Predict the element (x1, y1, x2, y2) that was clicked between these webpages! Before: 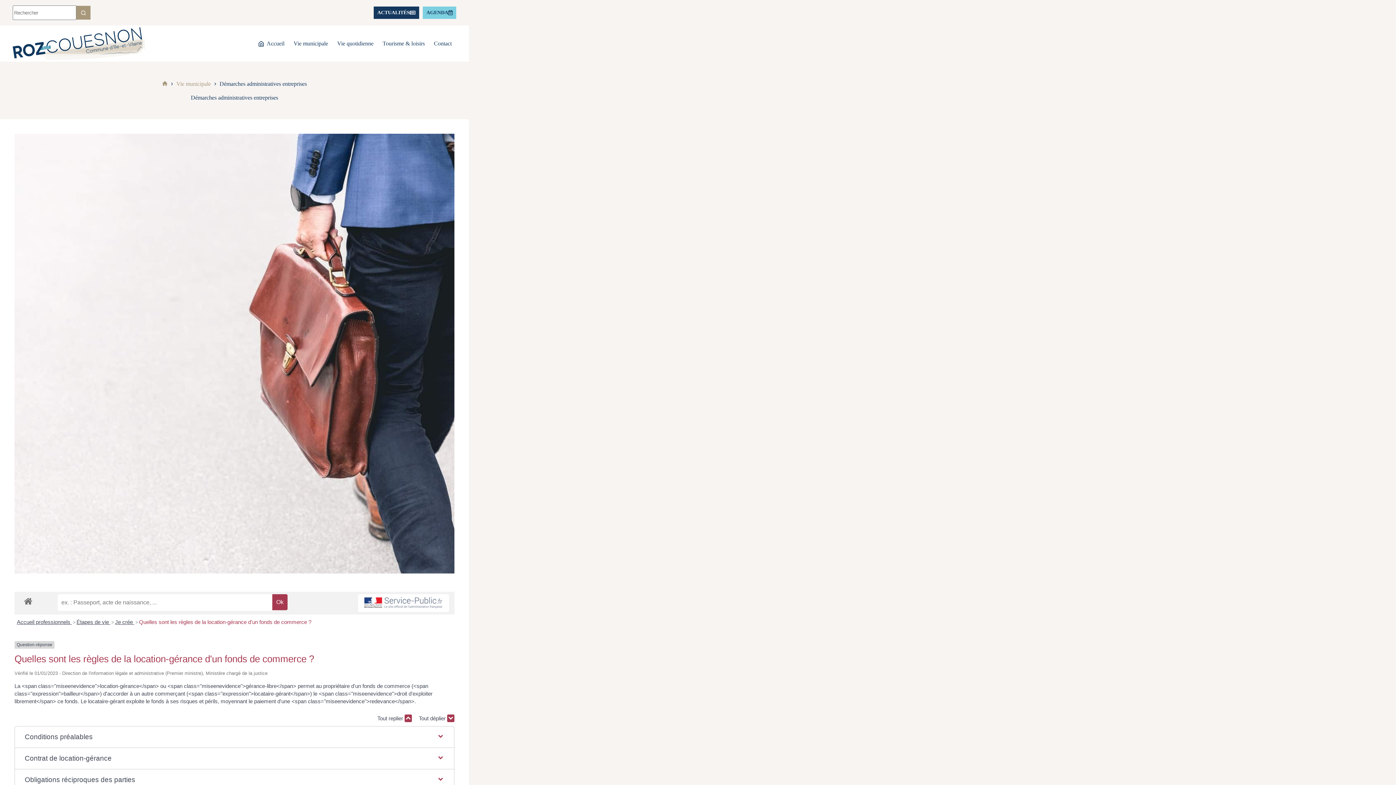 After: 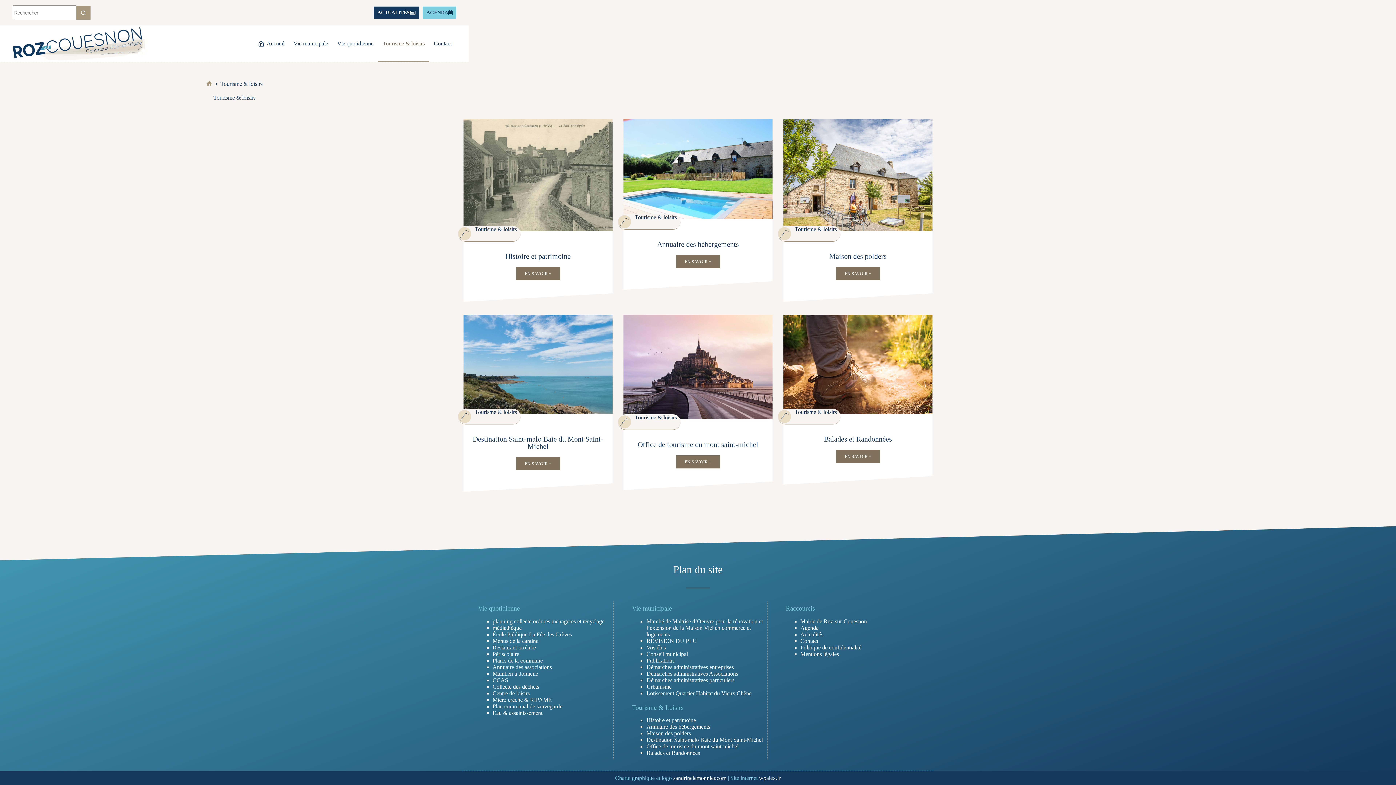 Action: bbox: (378, 25, 429, 61) label: Tourisme & loisirs